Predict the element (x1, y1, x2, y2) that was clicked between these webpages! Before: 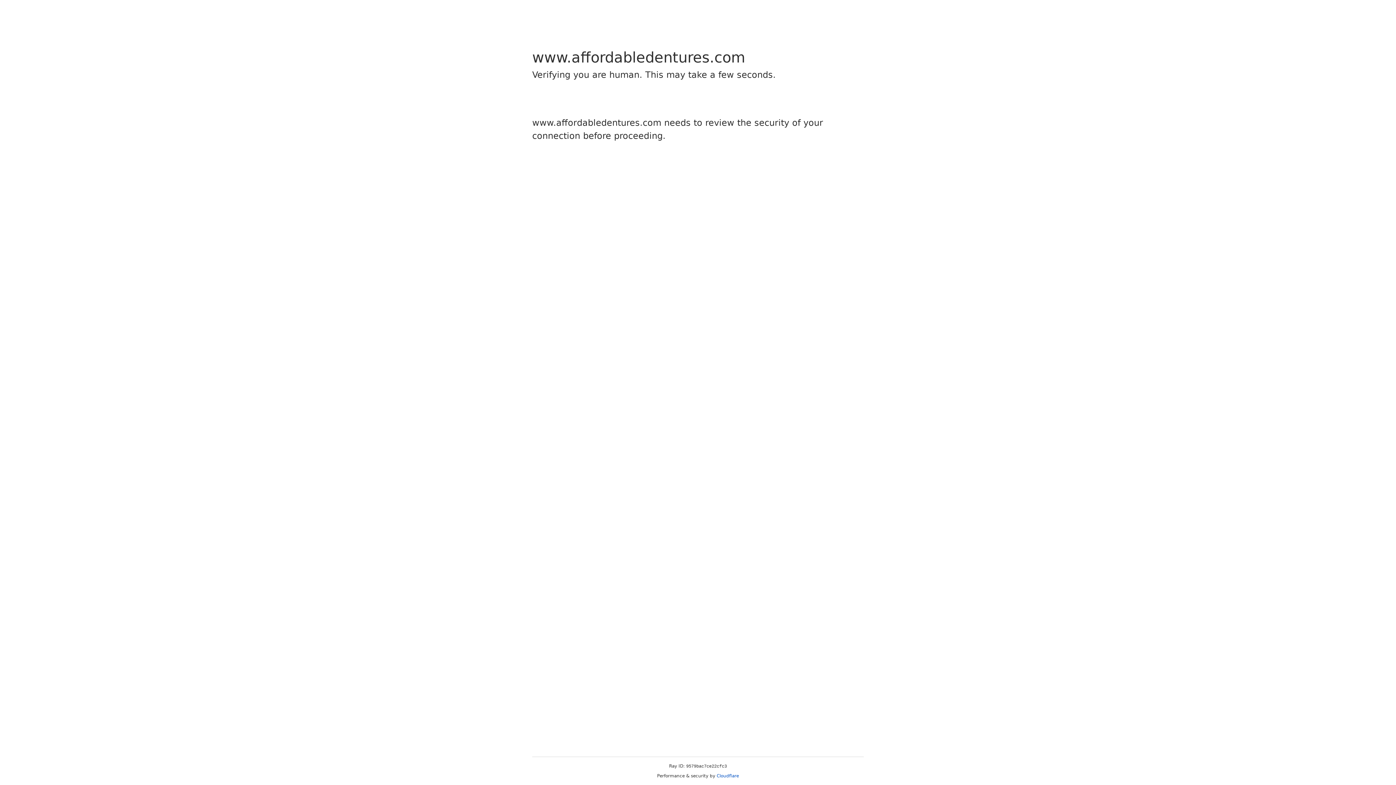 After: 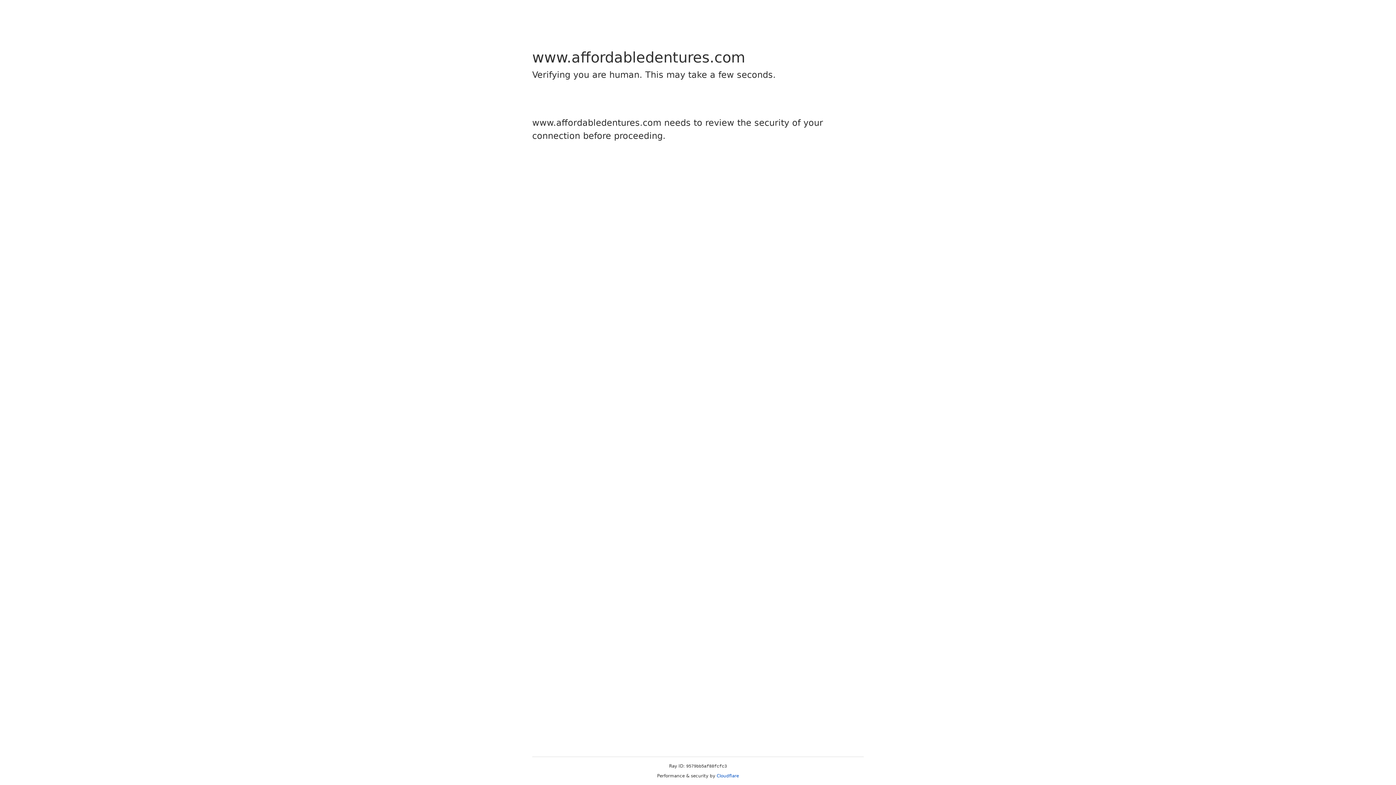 Action: label: Cloudflare bbox: (716, 773, 739, 778)